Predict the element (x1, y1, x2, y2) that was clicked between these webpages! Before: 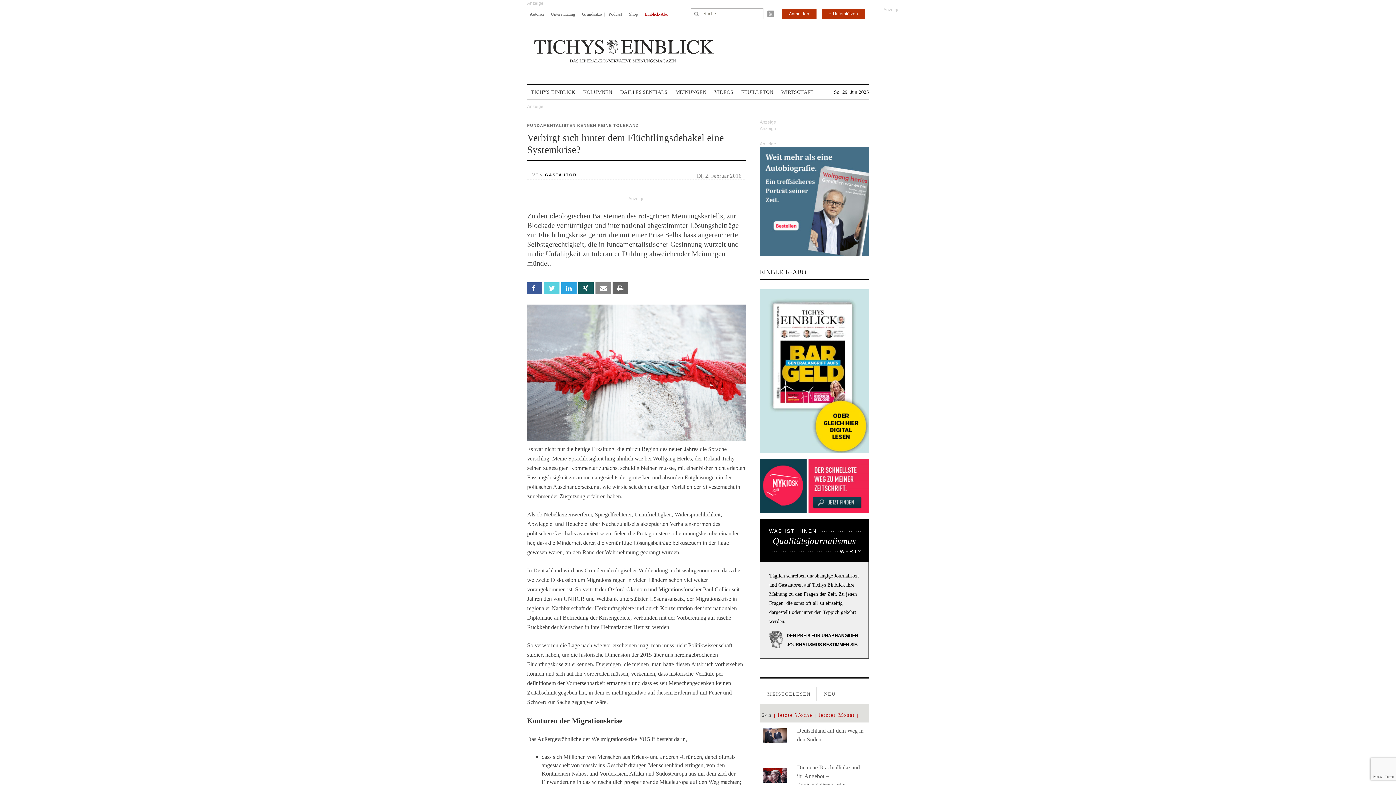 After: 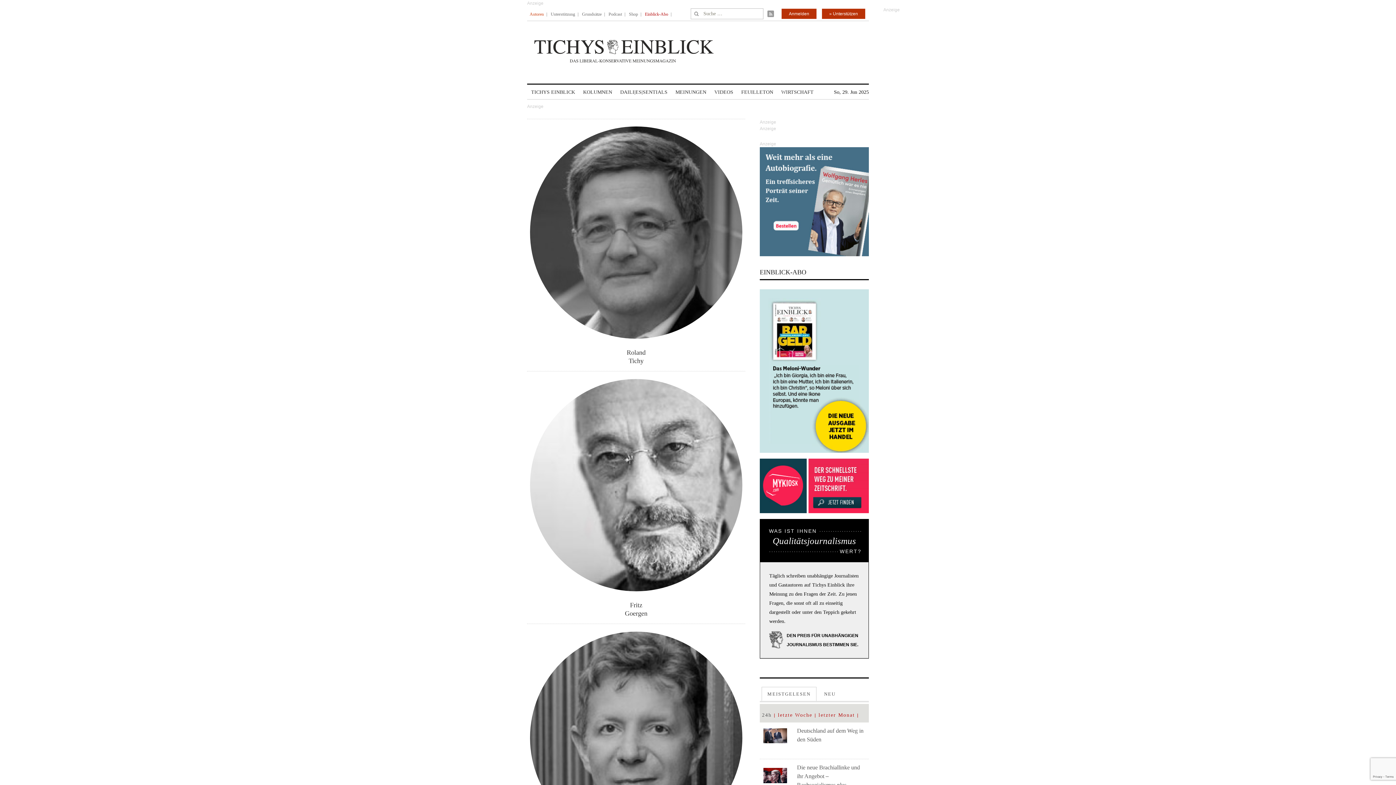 Action: label: Autoren bbox: (529, 6, 544, 21)